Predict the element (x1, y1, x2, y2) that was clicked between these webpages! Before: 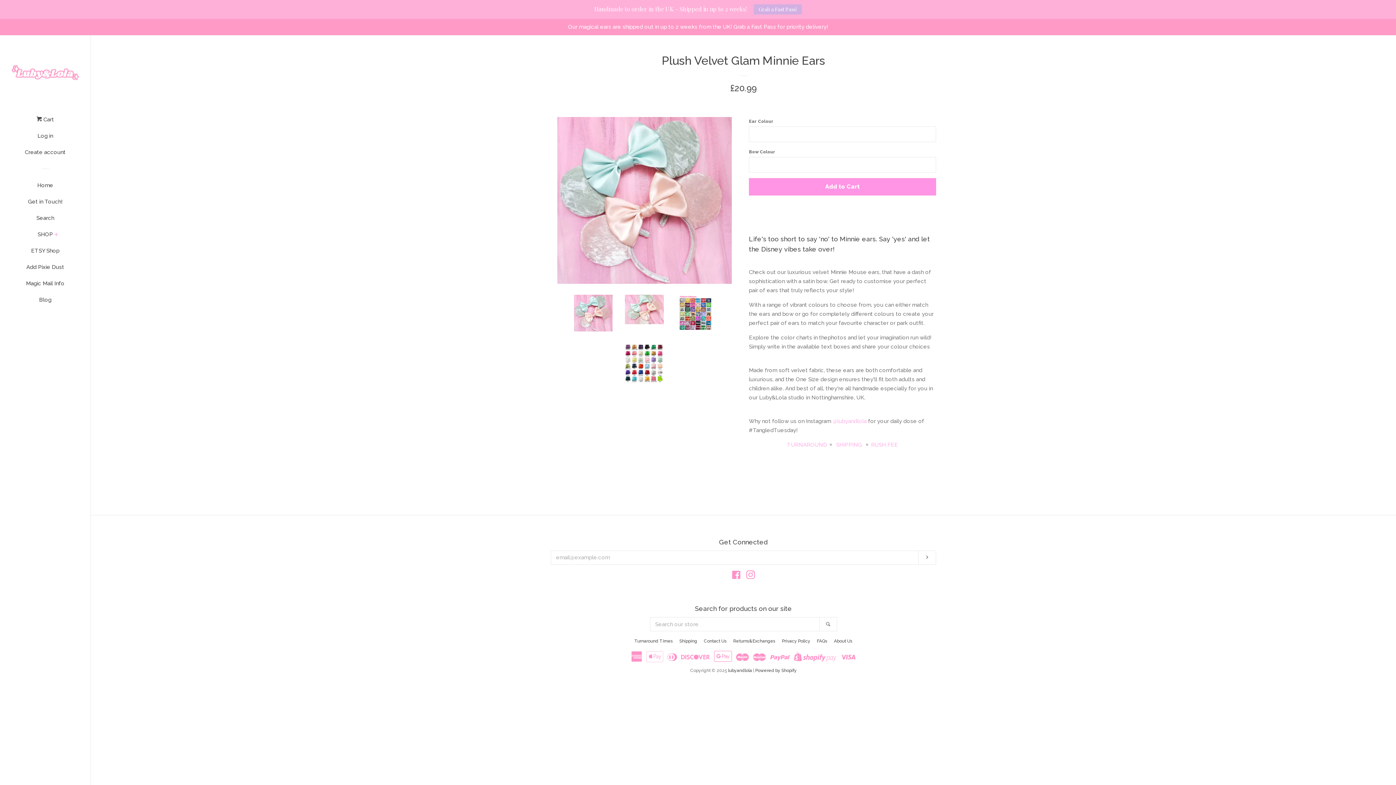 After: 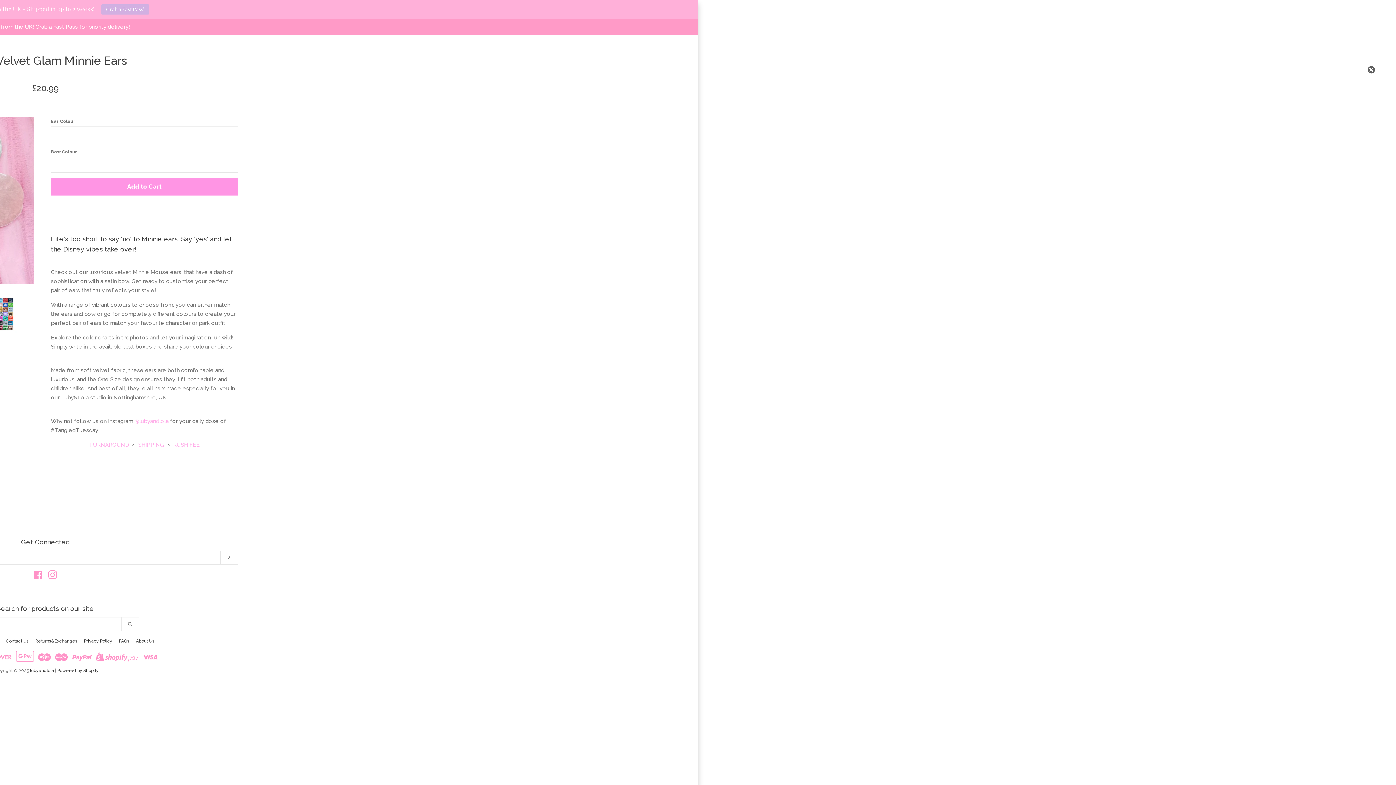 Action: label:  Cart bbox: (36, 114, 54, 130)